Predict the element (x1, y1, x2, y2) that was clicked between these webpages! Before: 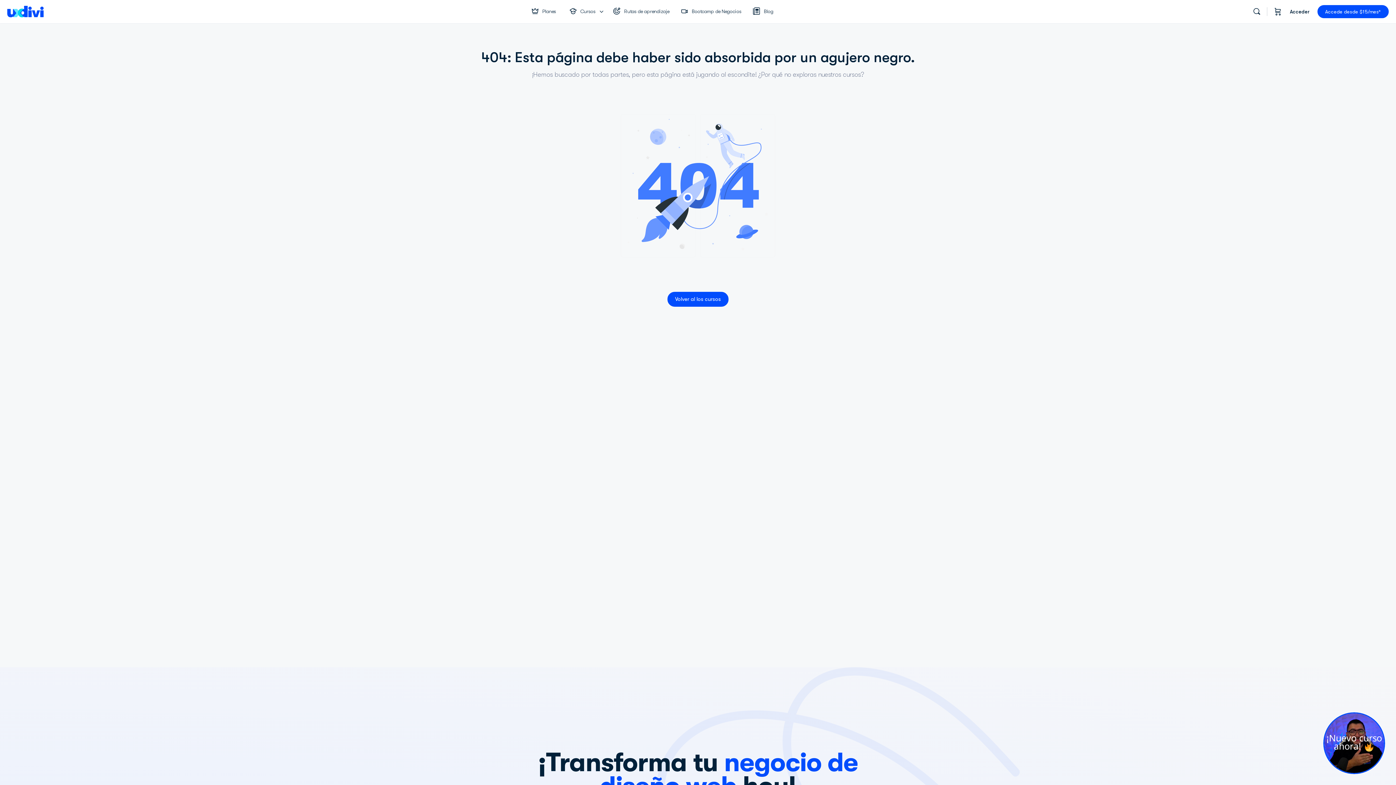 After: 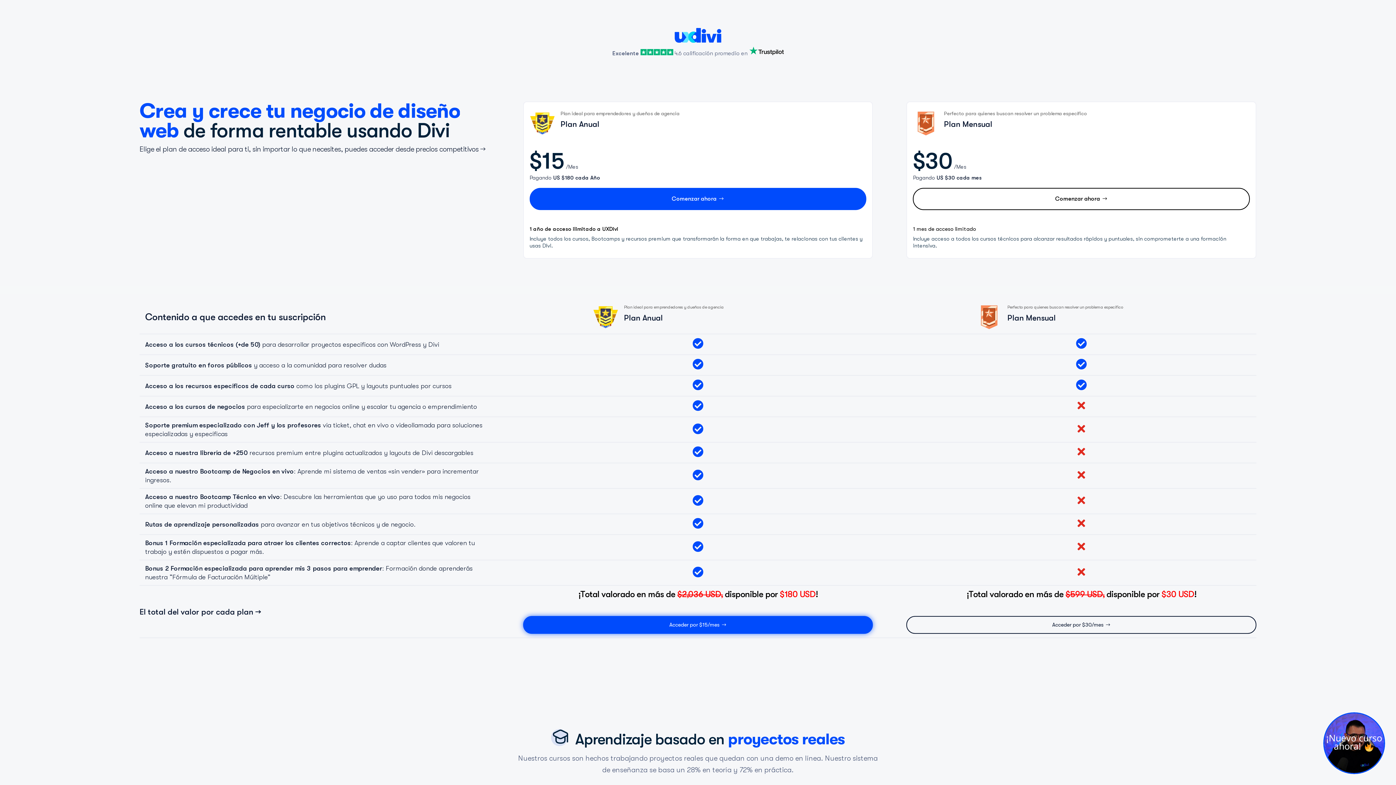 Action: bbox: (1317, 5, 1389, 18) label: Accede desde $15/mes*